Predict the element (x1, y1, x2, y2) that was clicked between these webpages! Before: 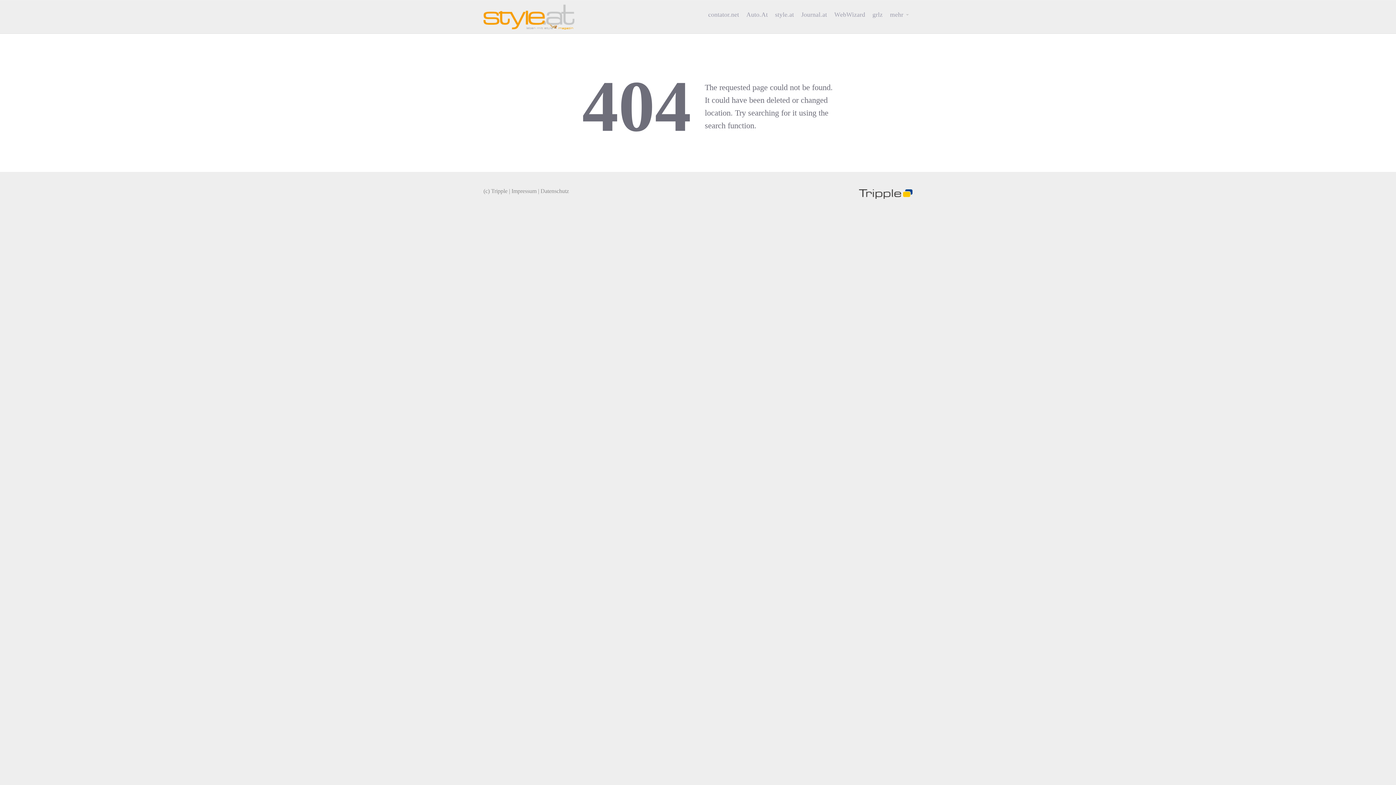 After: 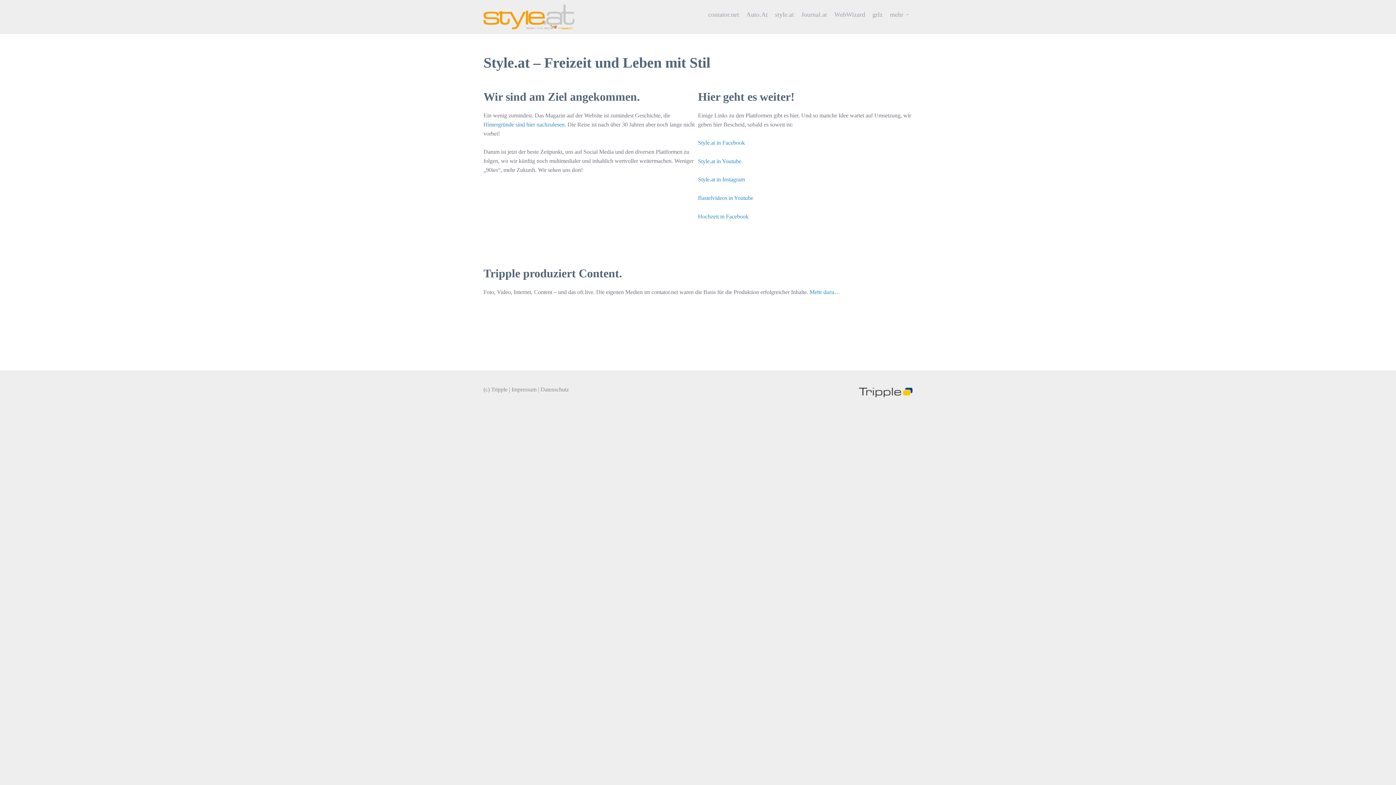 Action: bbox: (771, 5, 797, 23) label: style.at